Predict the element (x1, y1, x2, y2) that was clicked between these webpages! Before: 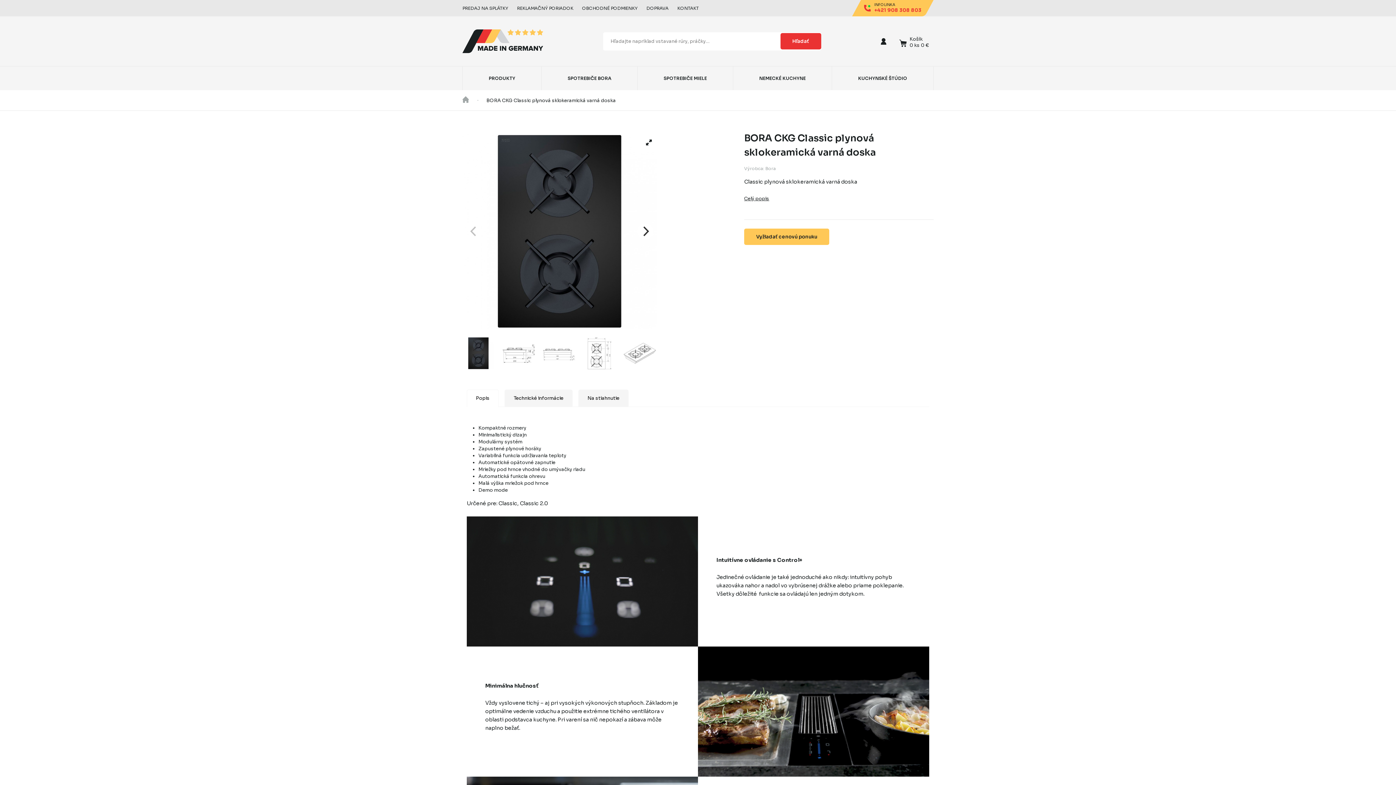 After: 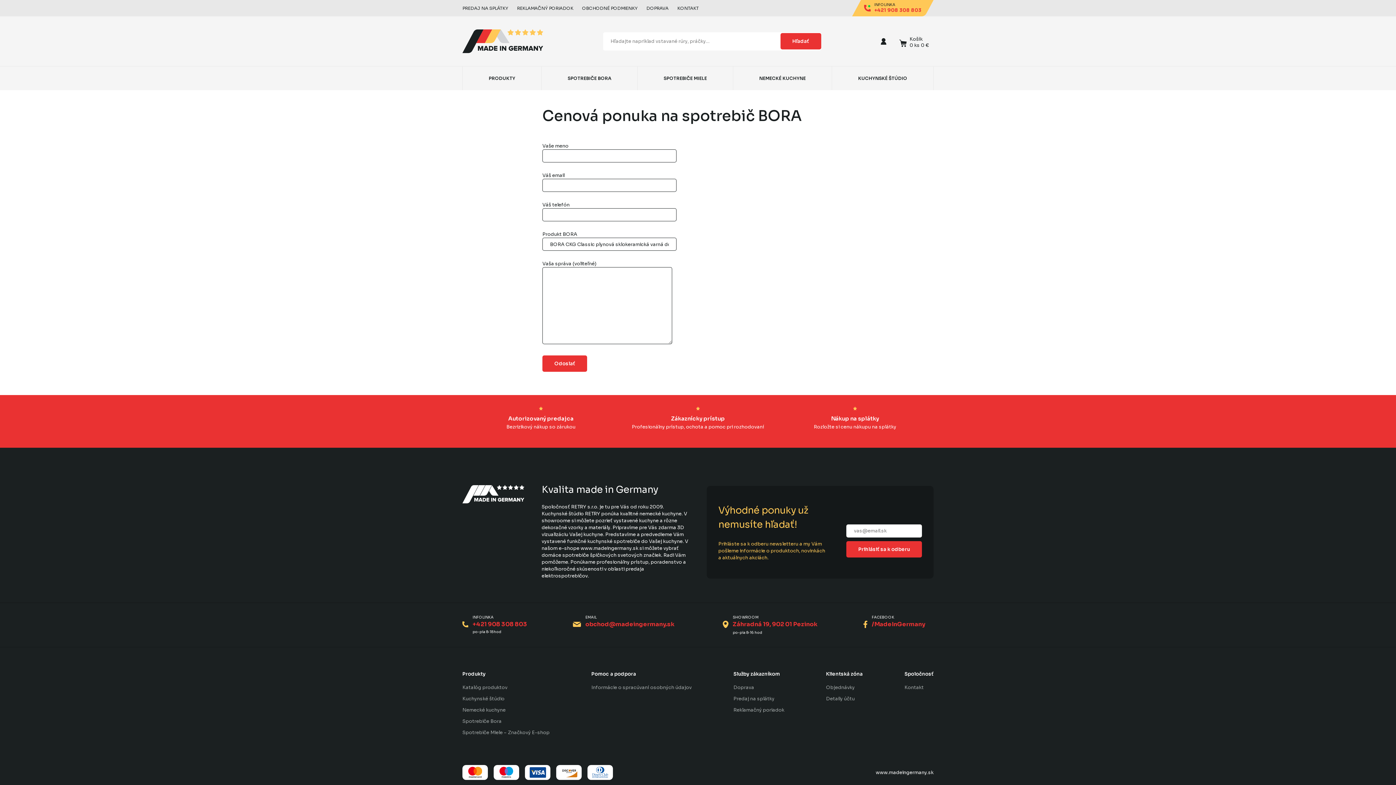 Action: bbox: (744, 228, 829, 245) label: Vyžiadať cenovú ponuku